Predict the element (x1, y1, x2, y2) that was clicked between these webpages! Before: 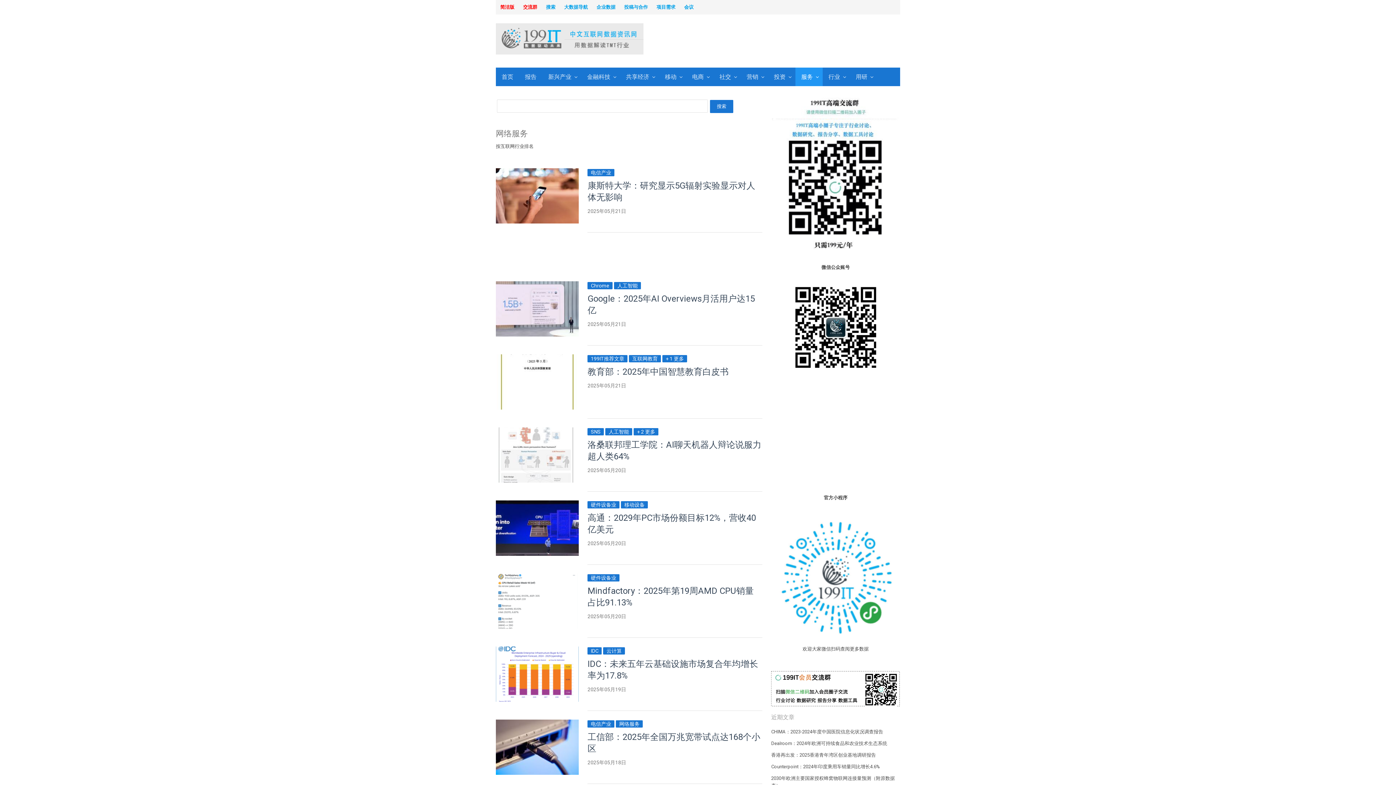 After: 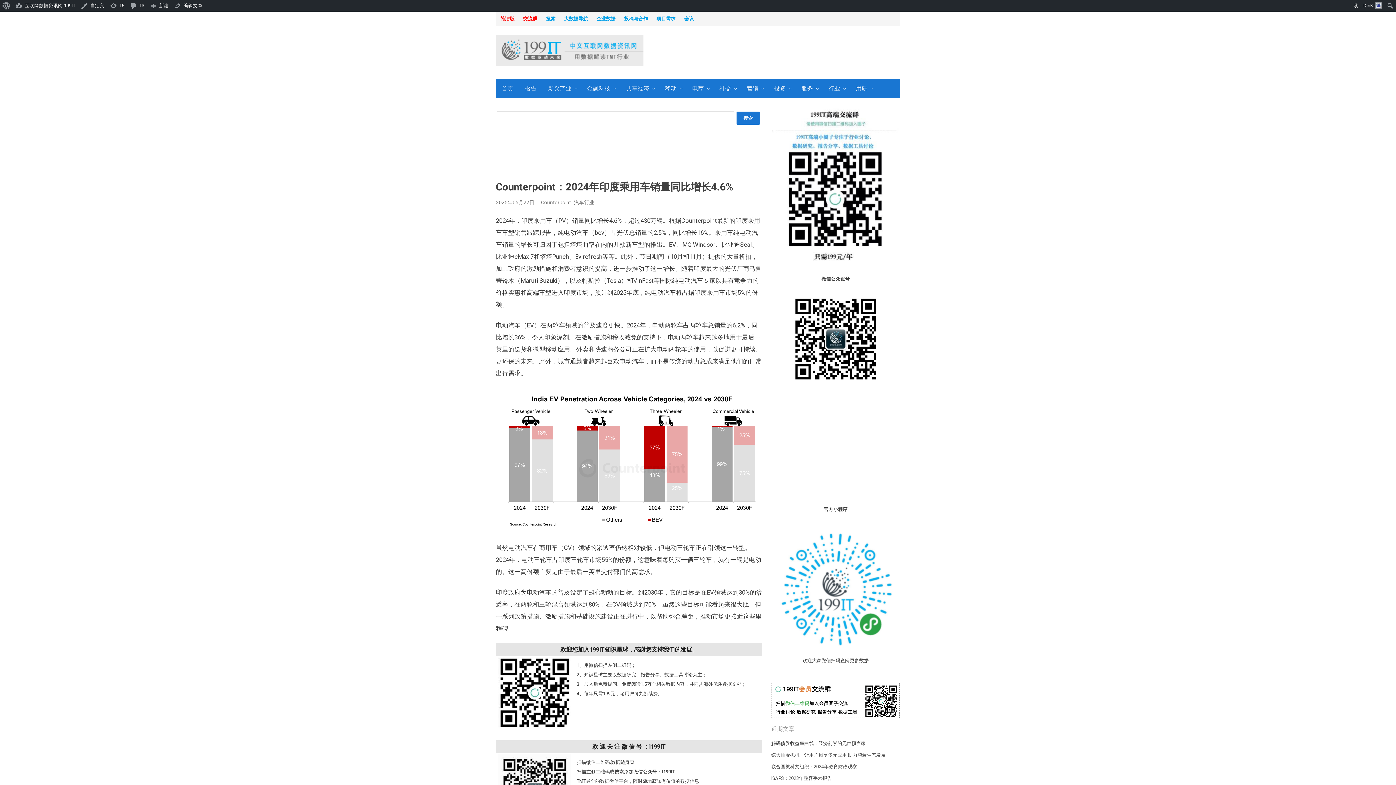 Action: bbox: (771, 764, 880, 769) label: Counterpoint：2024年印度乘用车销量同比增长4.6%